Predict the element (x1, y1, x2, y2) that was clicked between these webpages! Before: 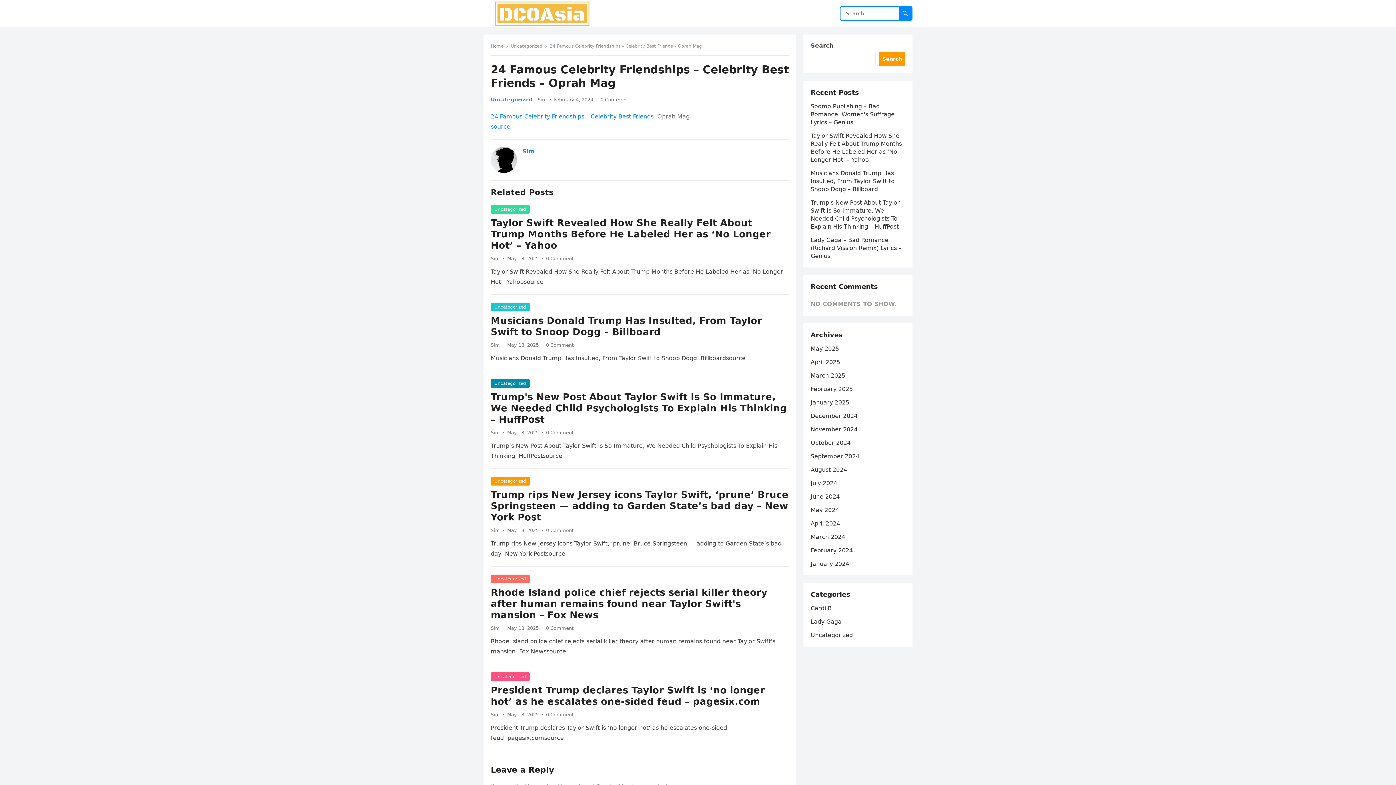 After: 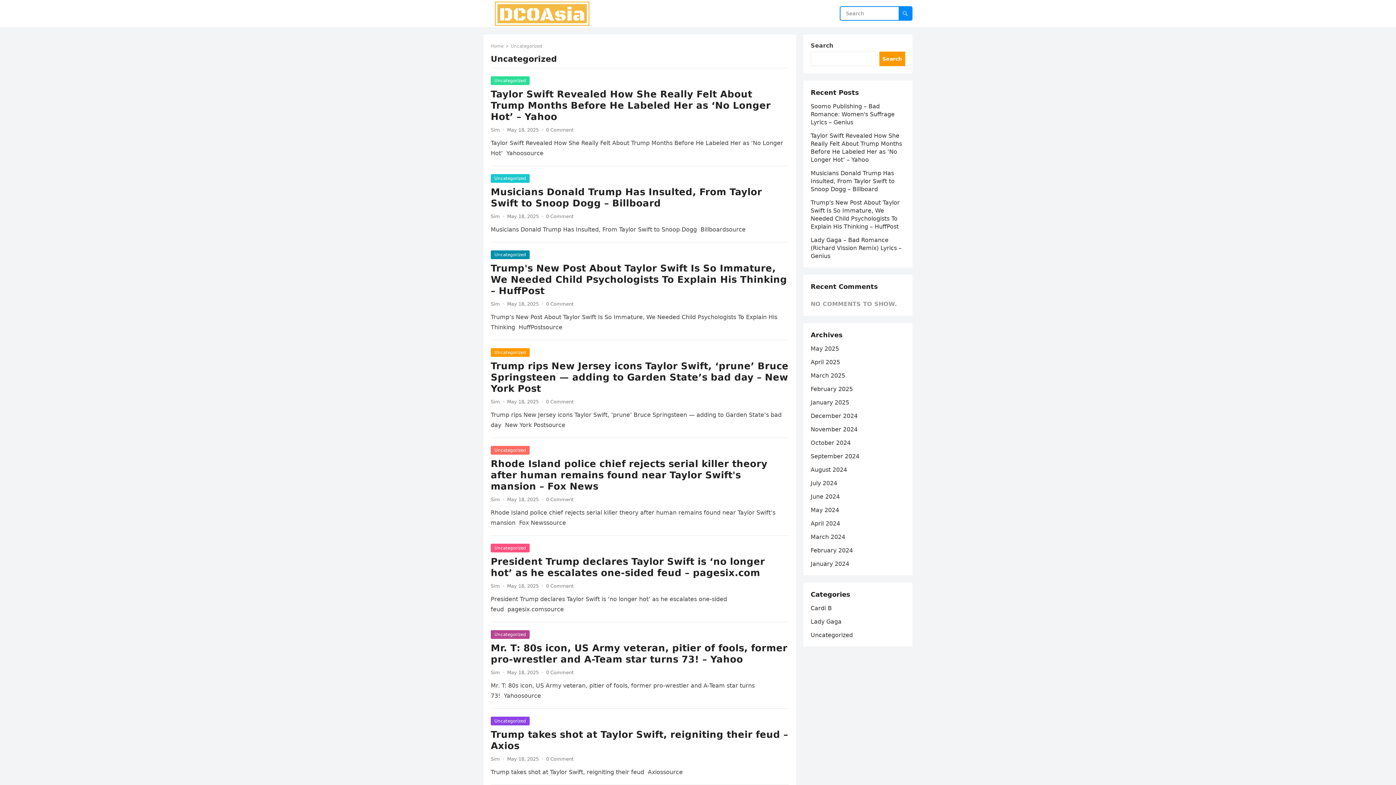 Action: label: Uncategorized bbox: (510, 43, 547, 48)